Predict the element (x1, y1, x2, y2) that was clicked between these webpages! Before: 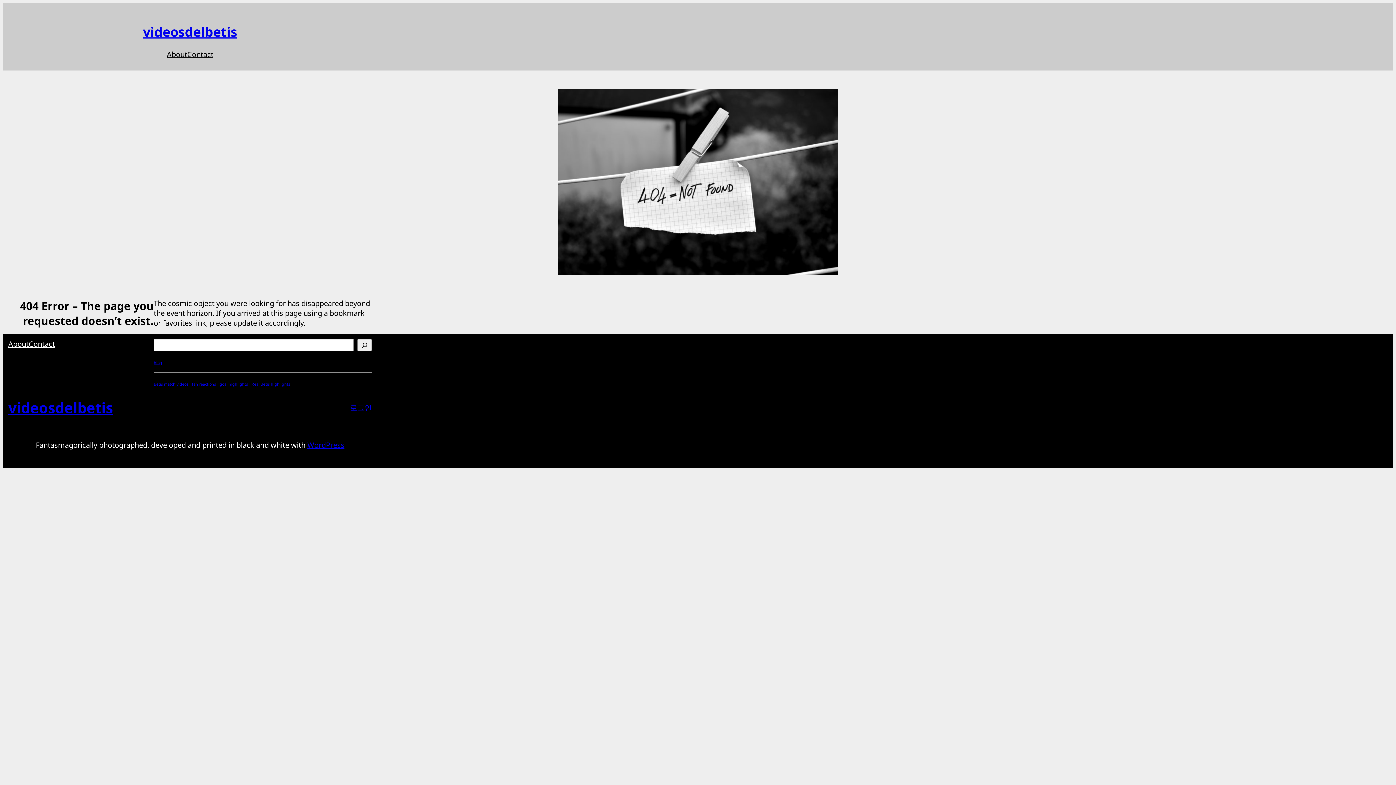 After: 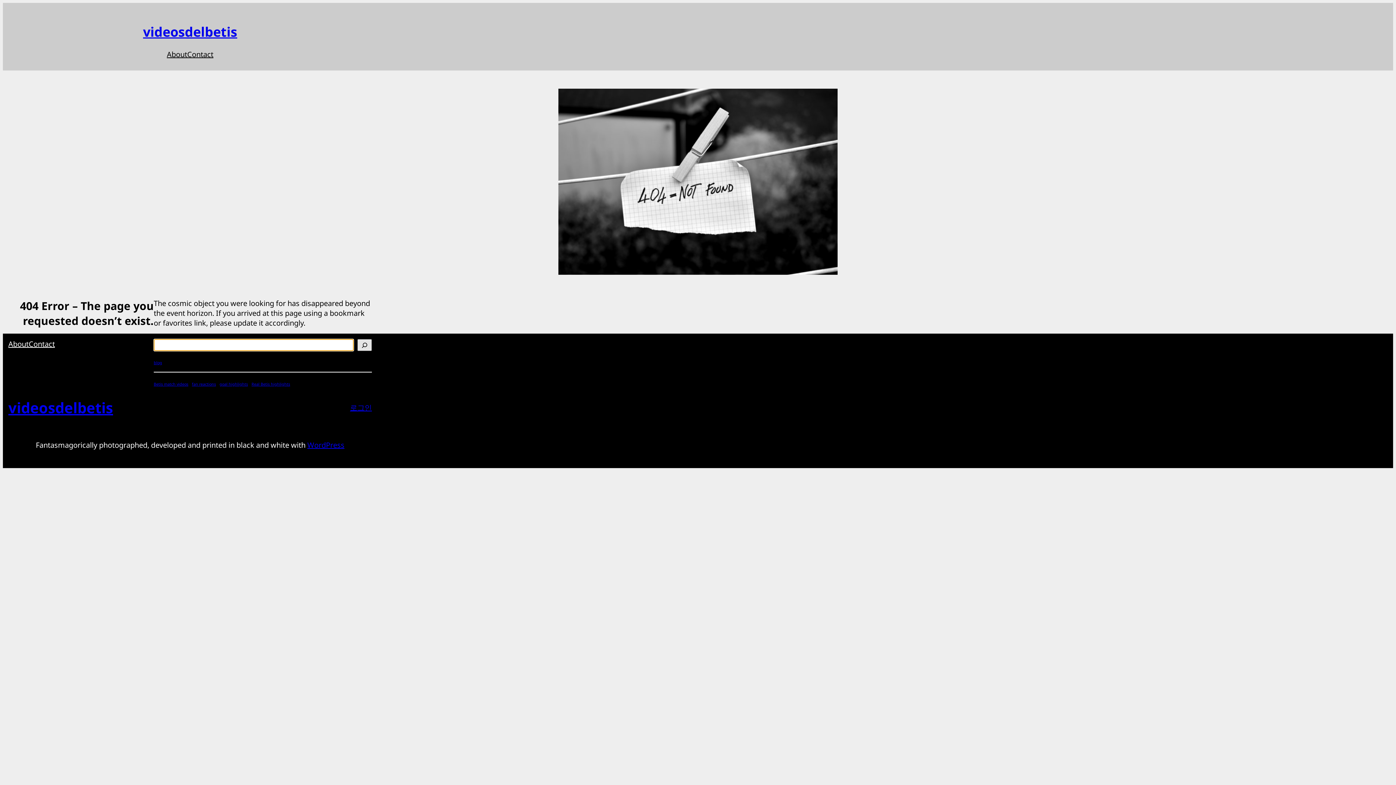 Action: label: Search bbox: (357, 339, 372, 351)